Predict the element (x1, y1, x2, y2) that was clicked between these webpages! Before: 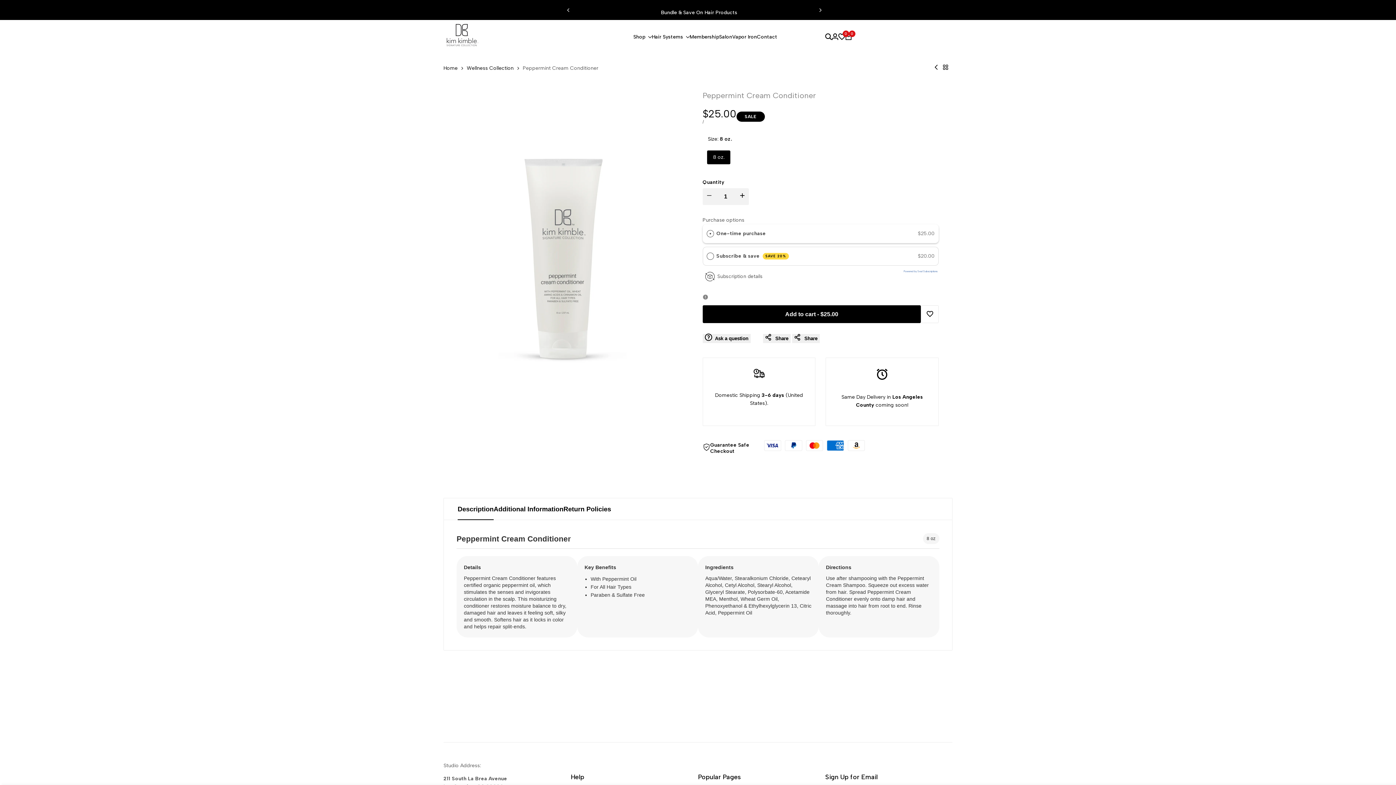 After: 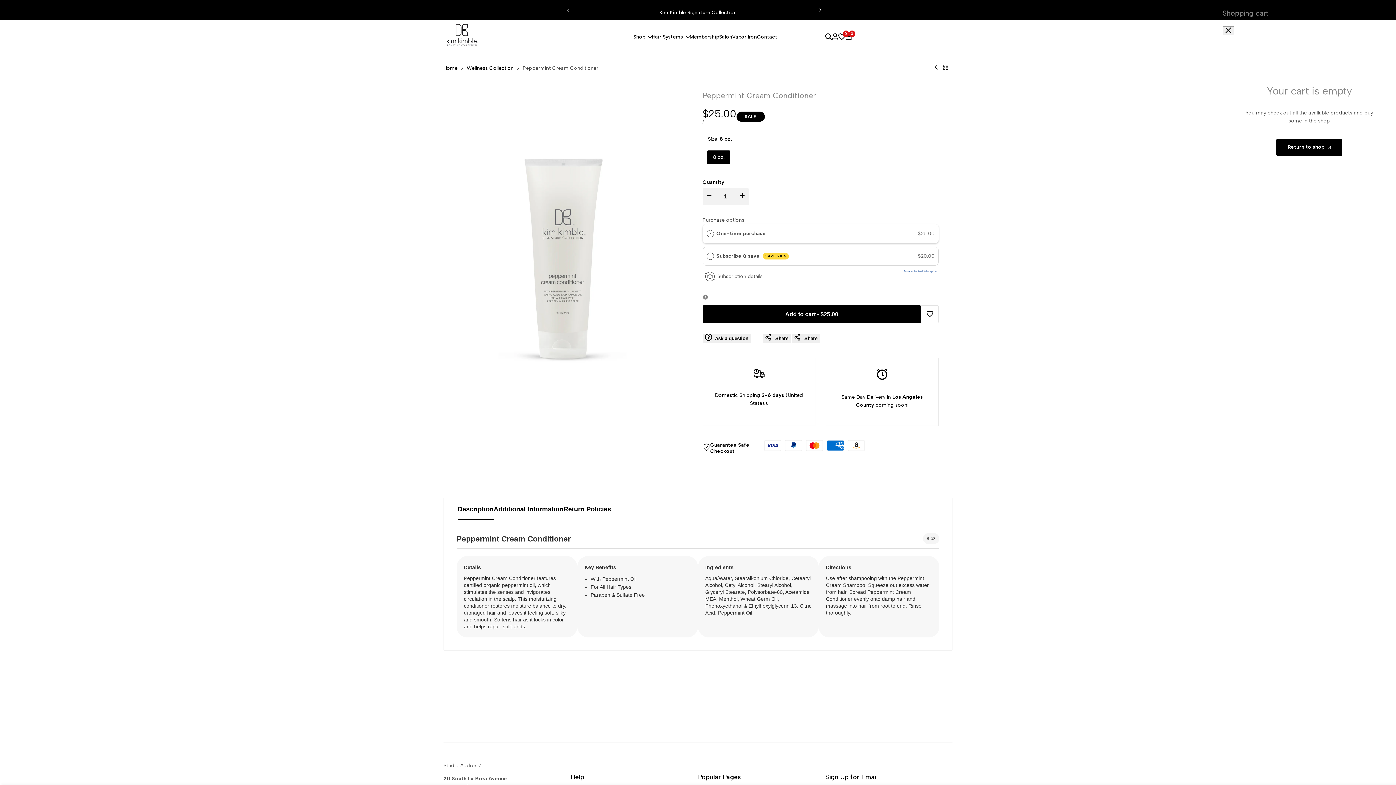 Action: bbox: (845, 33, 852, 40) label: 0